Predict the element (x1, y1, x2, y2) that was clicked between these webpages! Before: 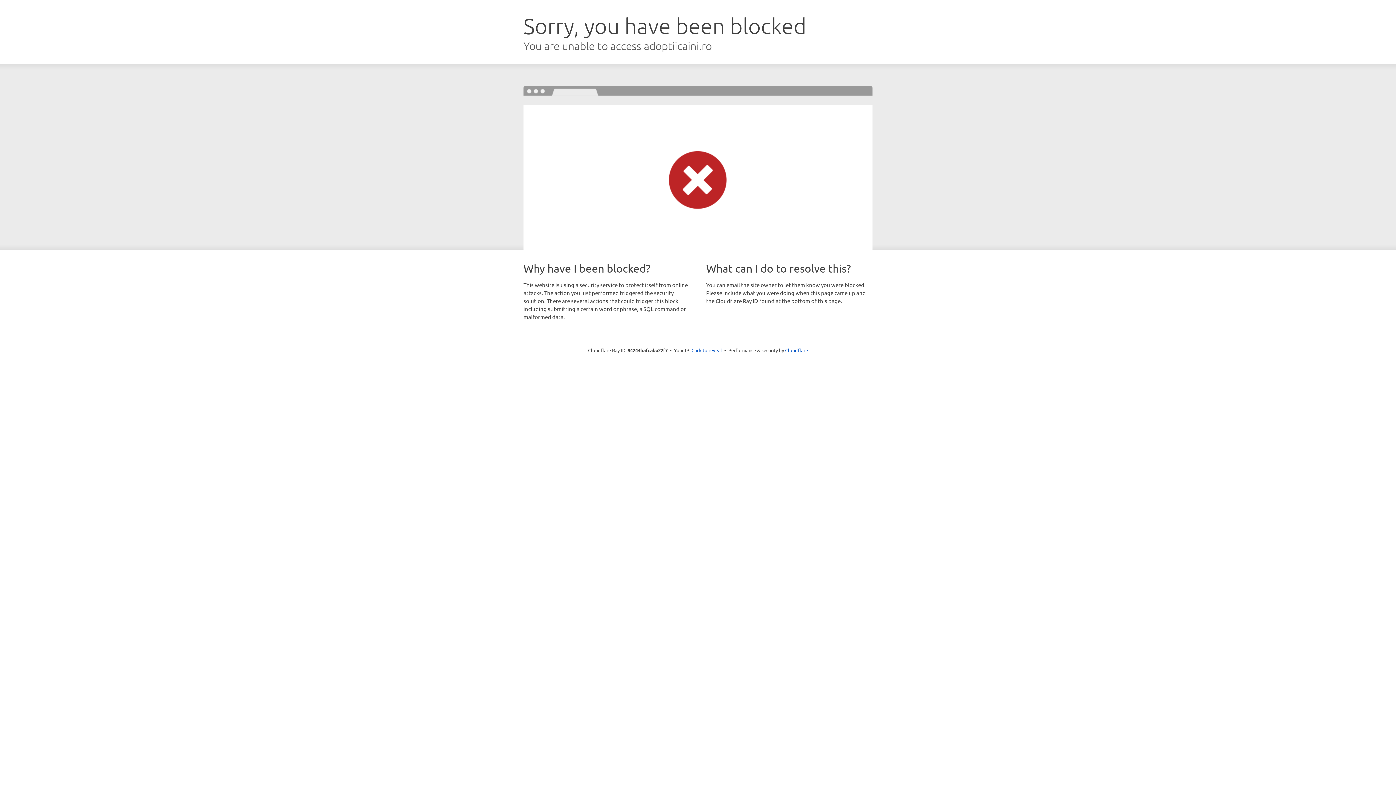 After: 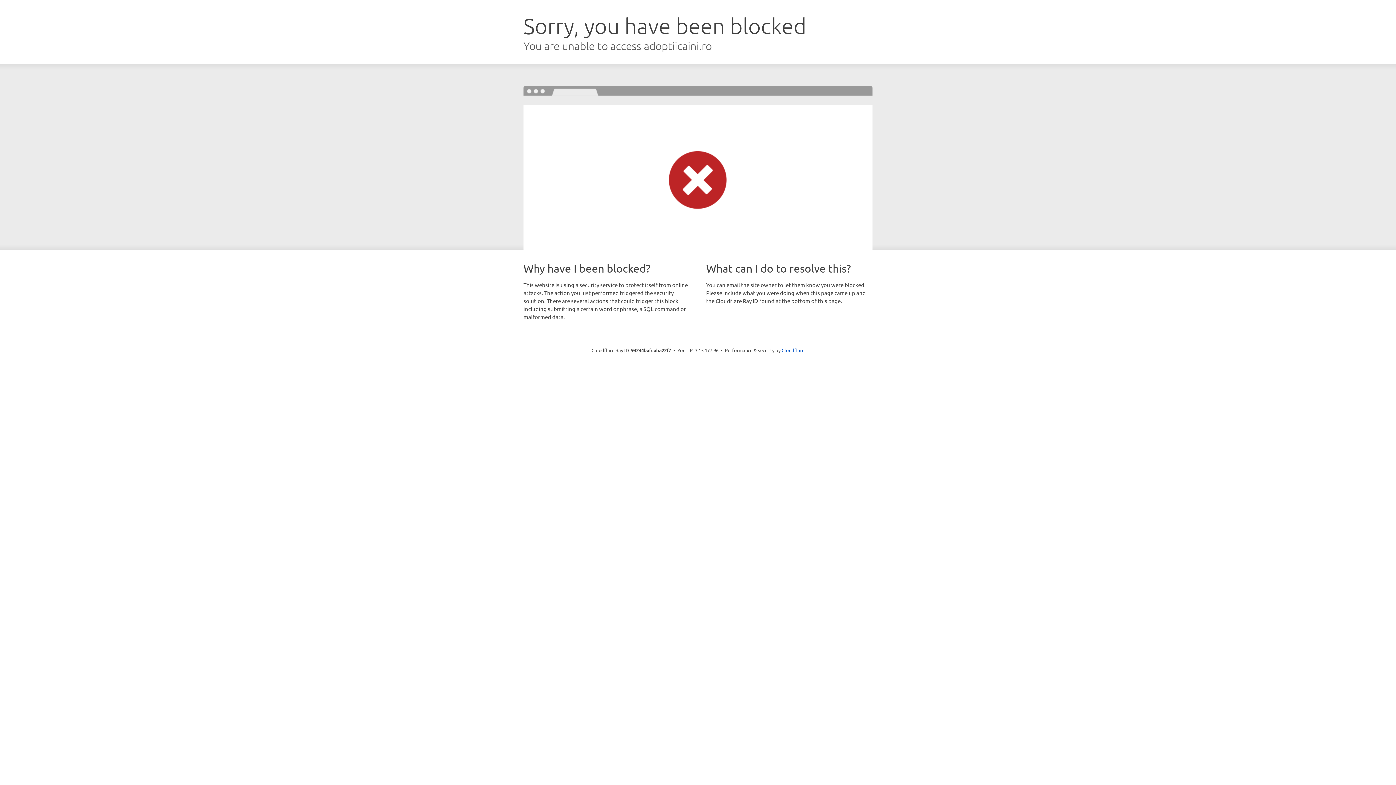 Action: label: Click to reveal bbox: (691, 346, 722, 353)